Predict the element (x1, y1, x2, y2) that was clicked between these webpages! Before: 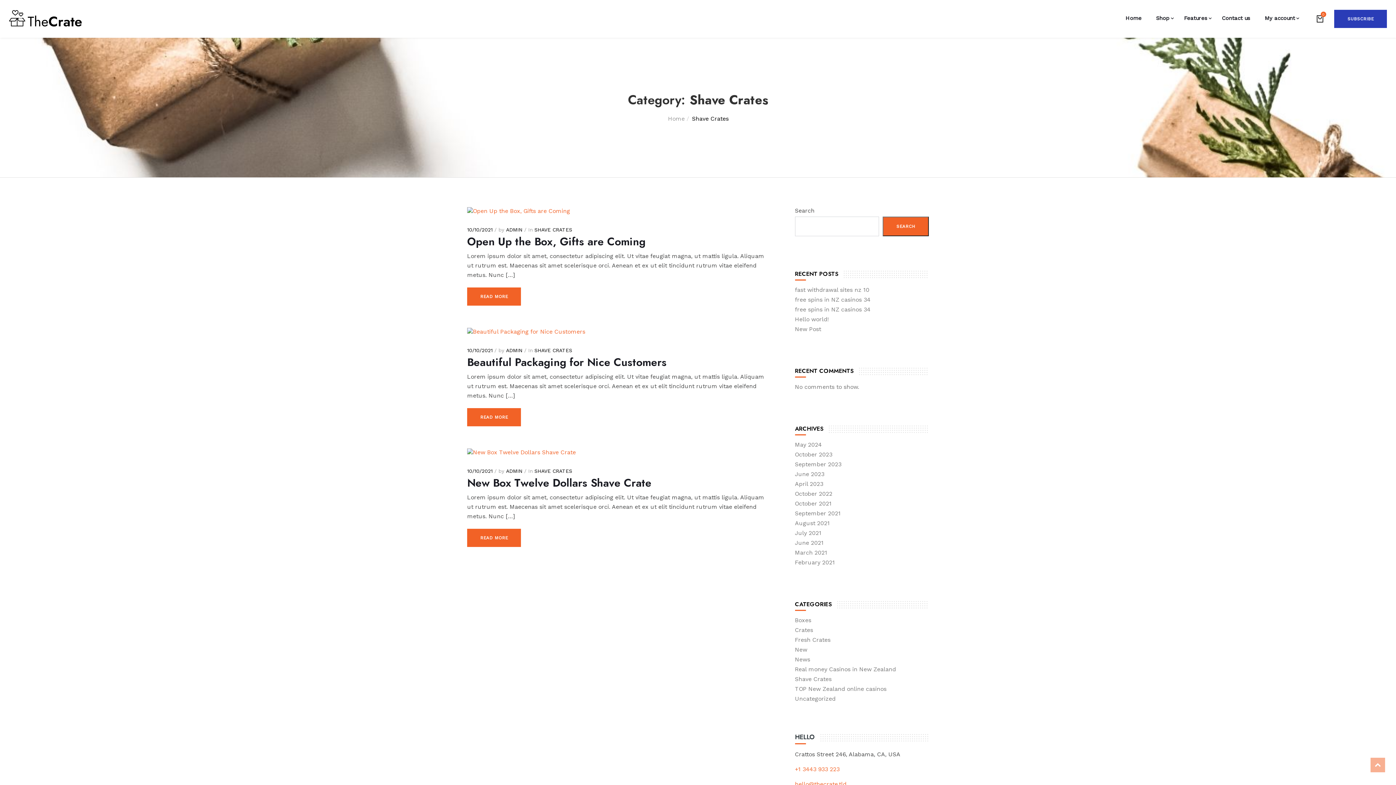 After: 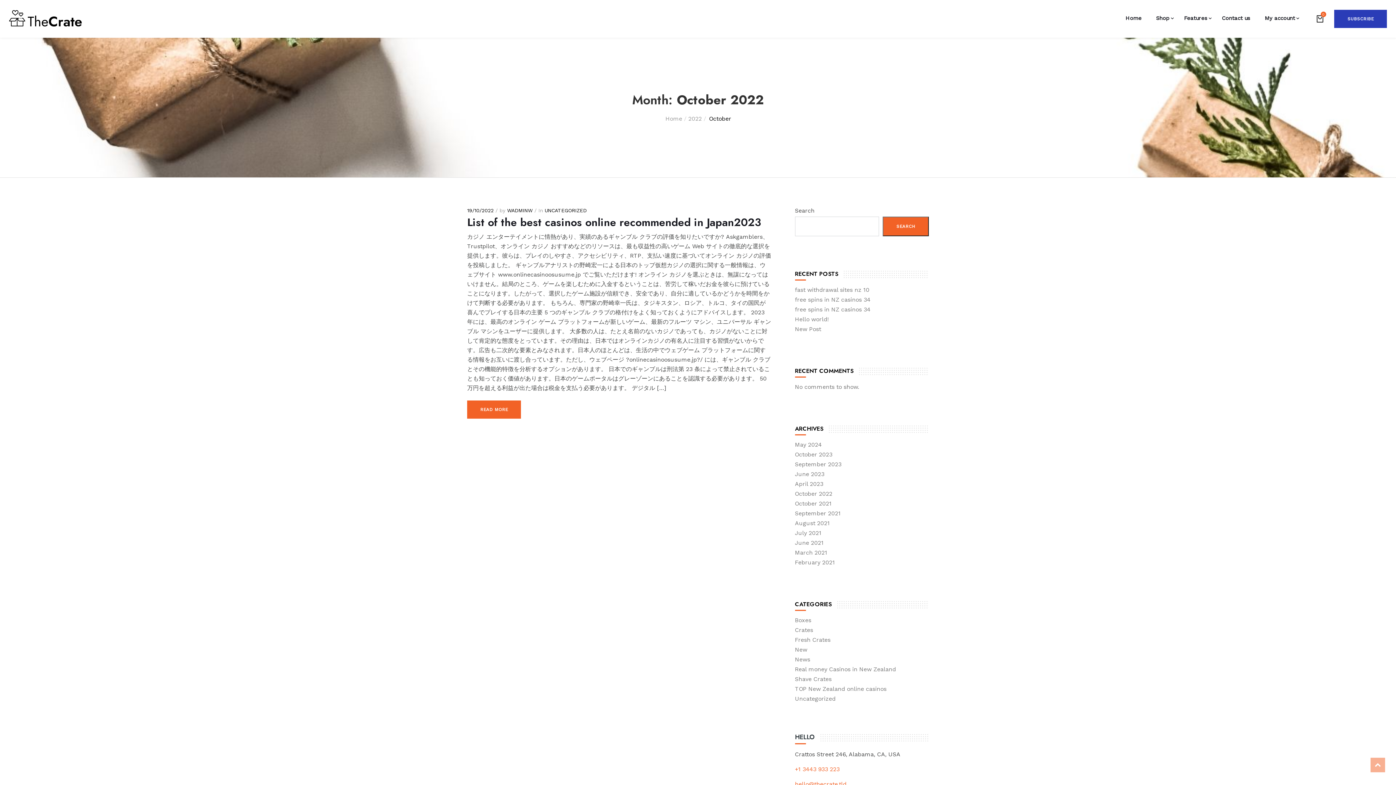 Action: bbox: (795, 490, 832, 497) label: October 2022